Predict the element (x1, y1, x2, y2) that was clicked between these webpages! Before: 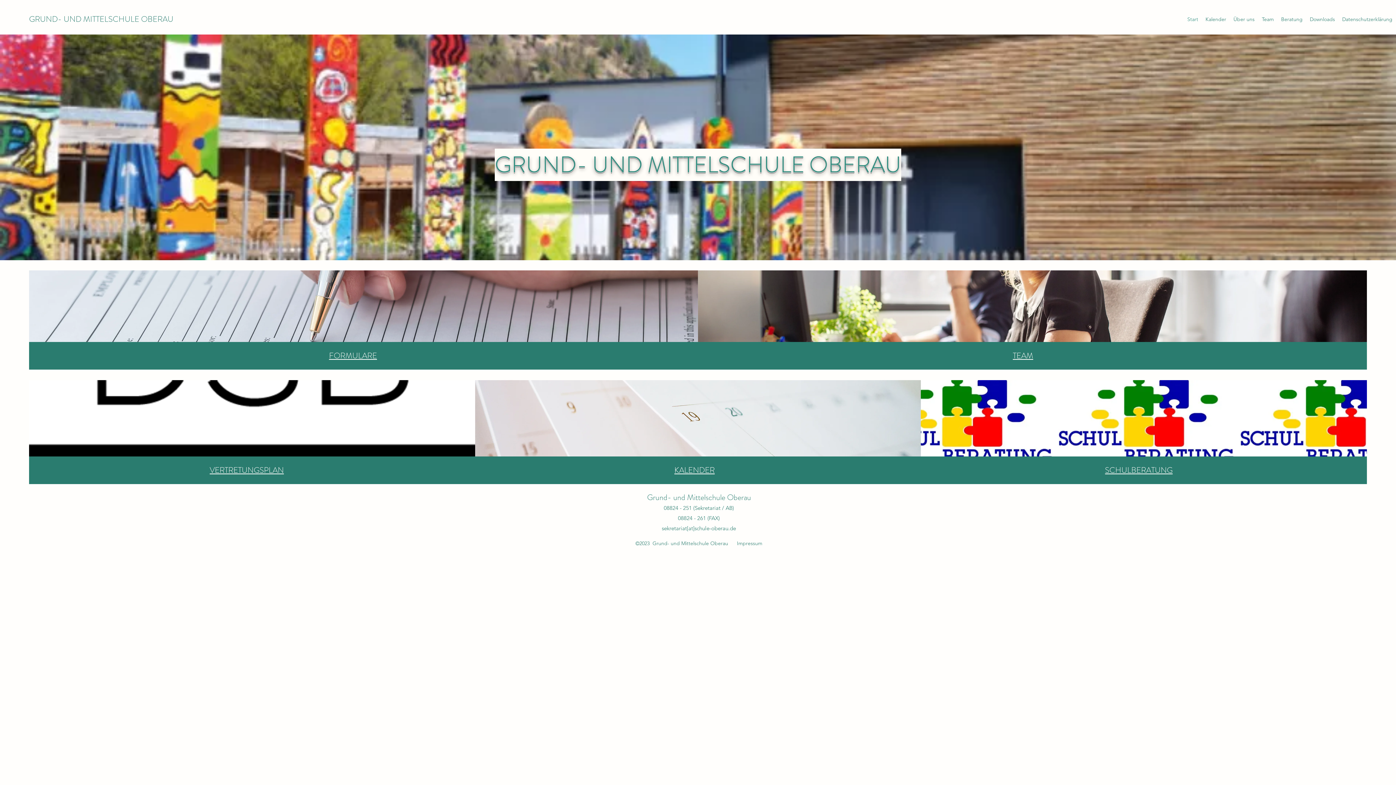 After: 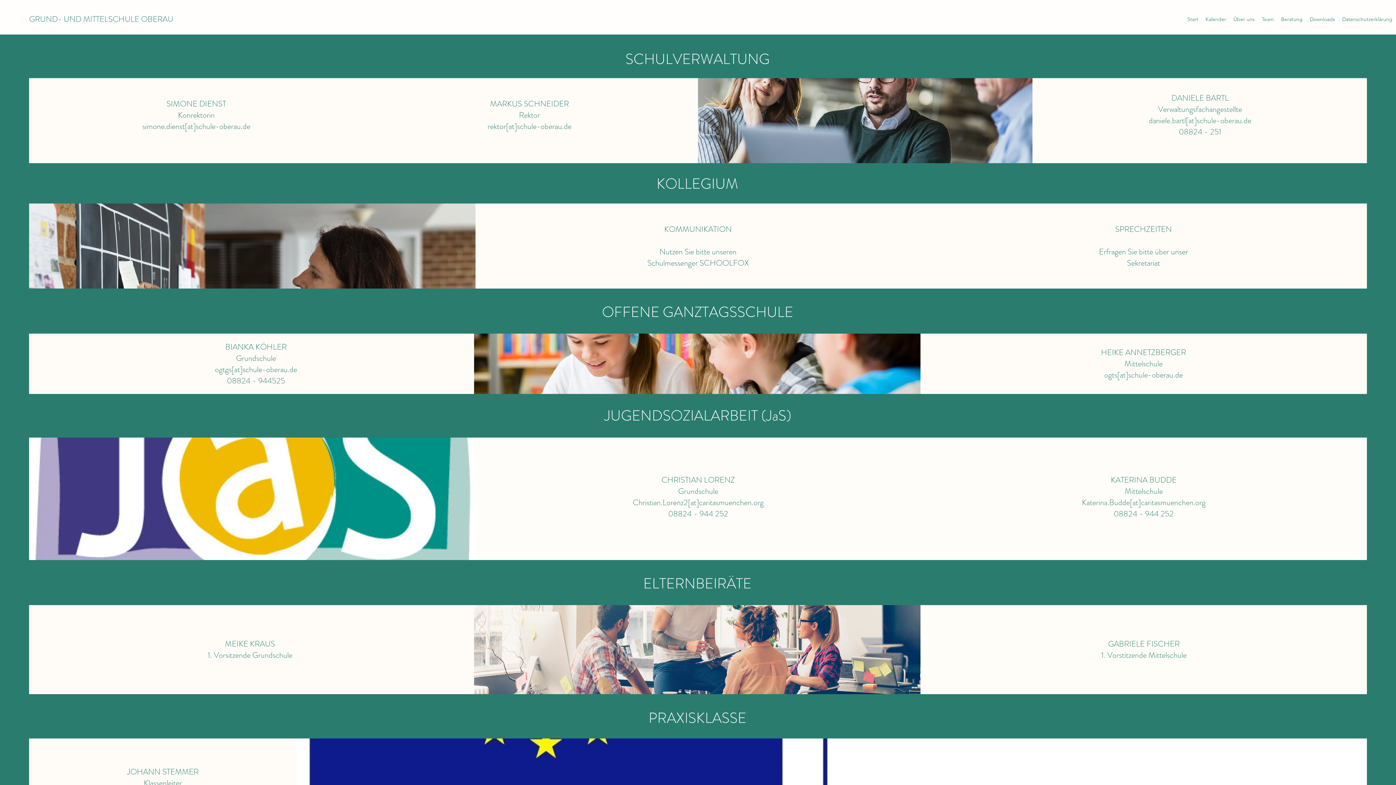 Action: label: Team bbox: (1258, 13, 1277, 25)